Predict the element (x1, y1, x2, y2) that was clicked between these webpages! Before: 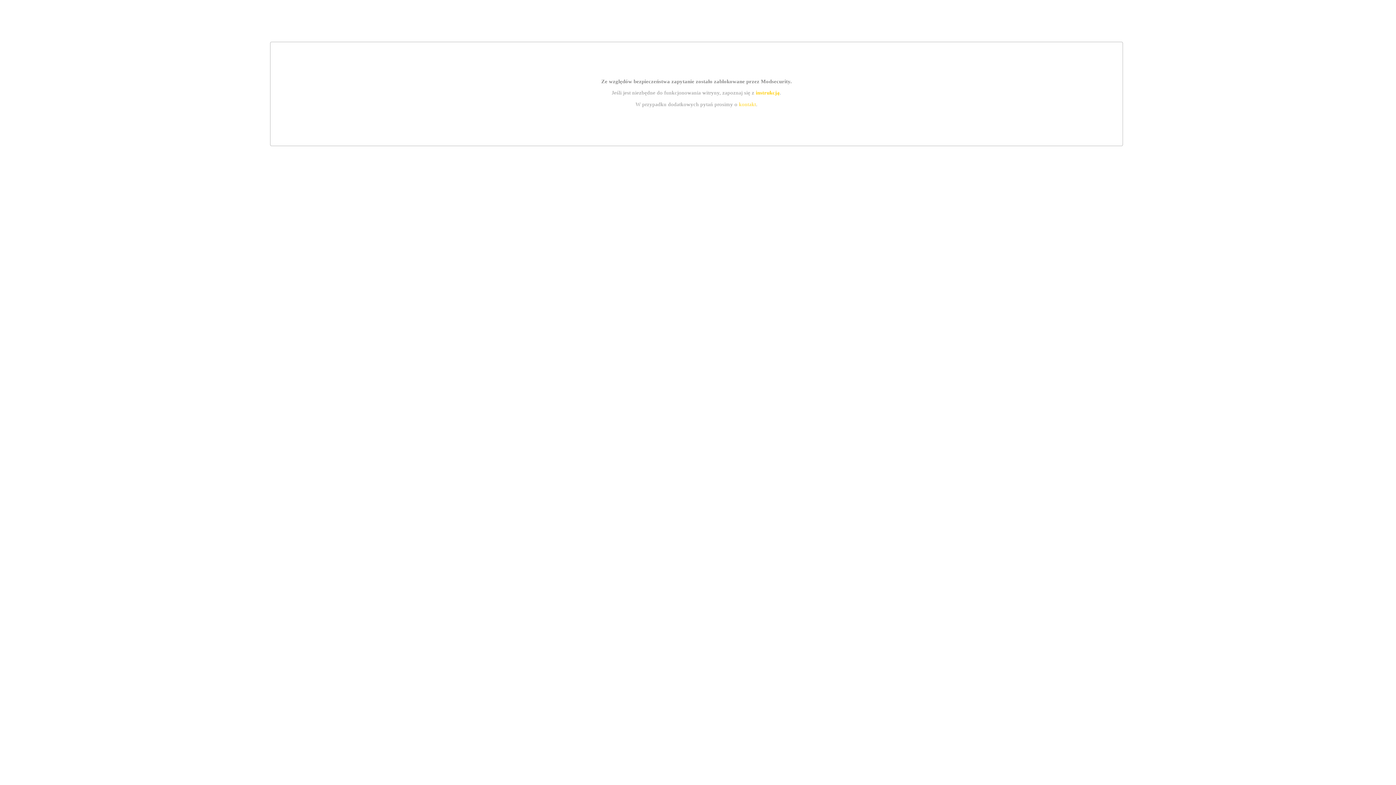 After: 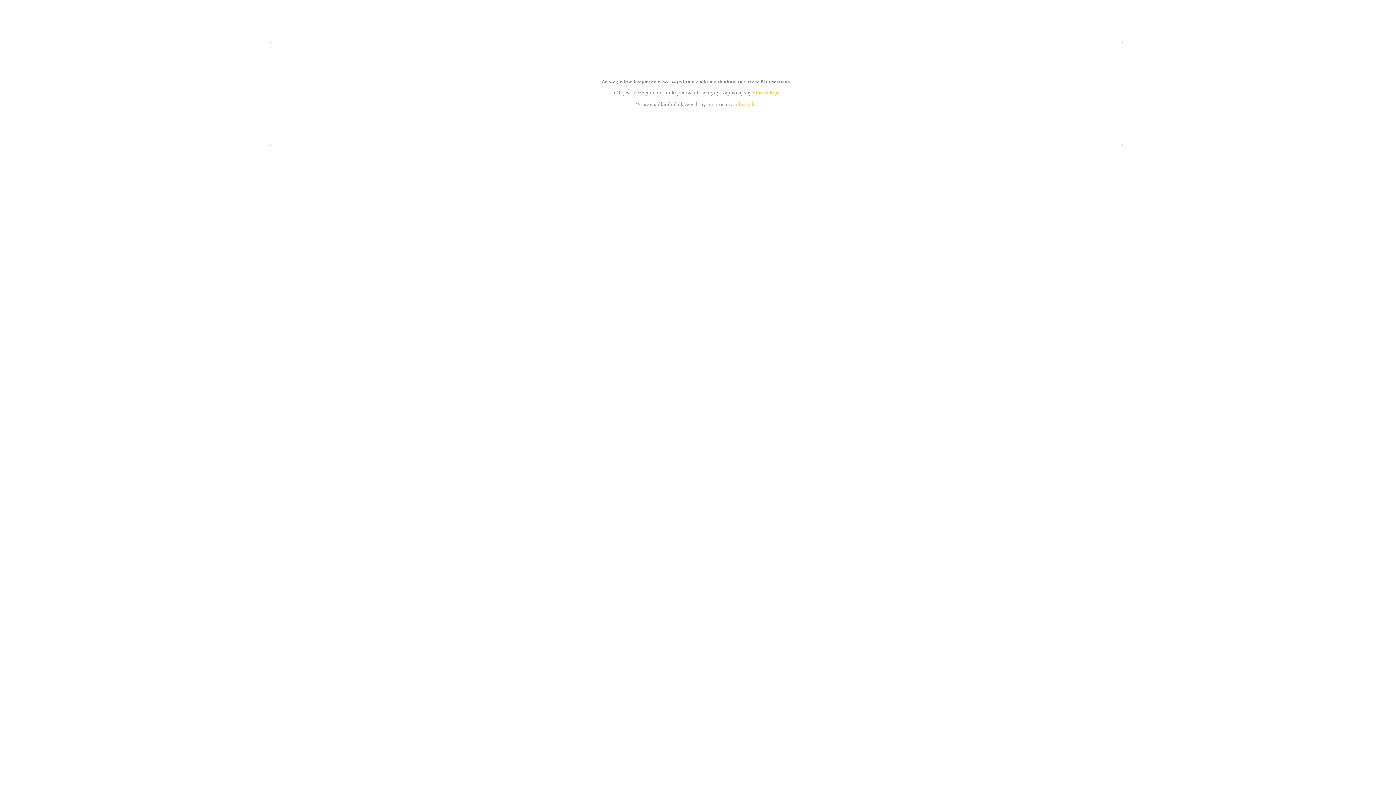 Action: label: kontakt bbox: (739, 101, 756, 107)